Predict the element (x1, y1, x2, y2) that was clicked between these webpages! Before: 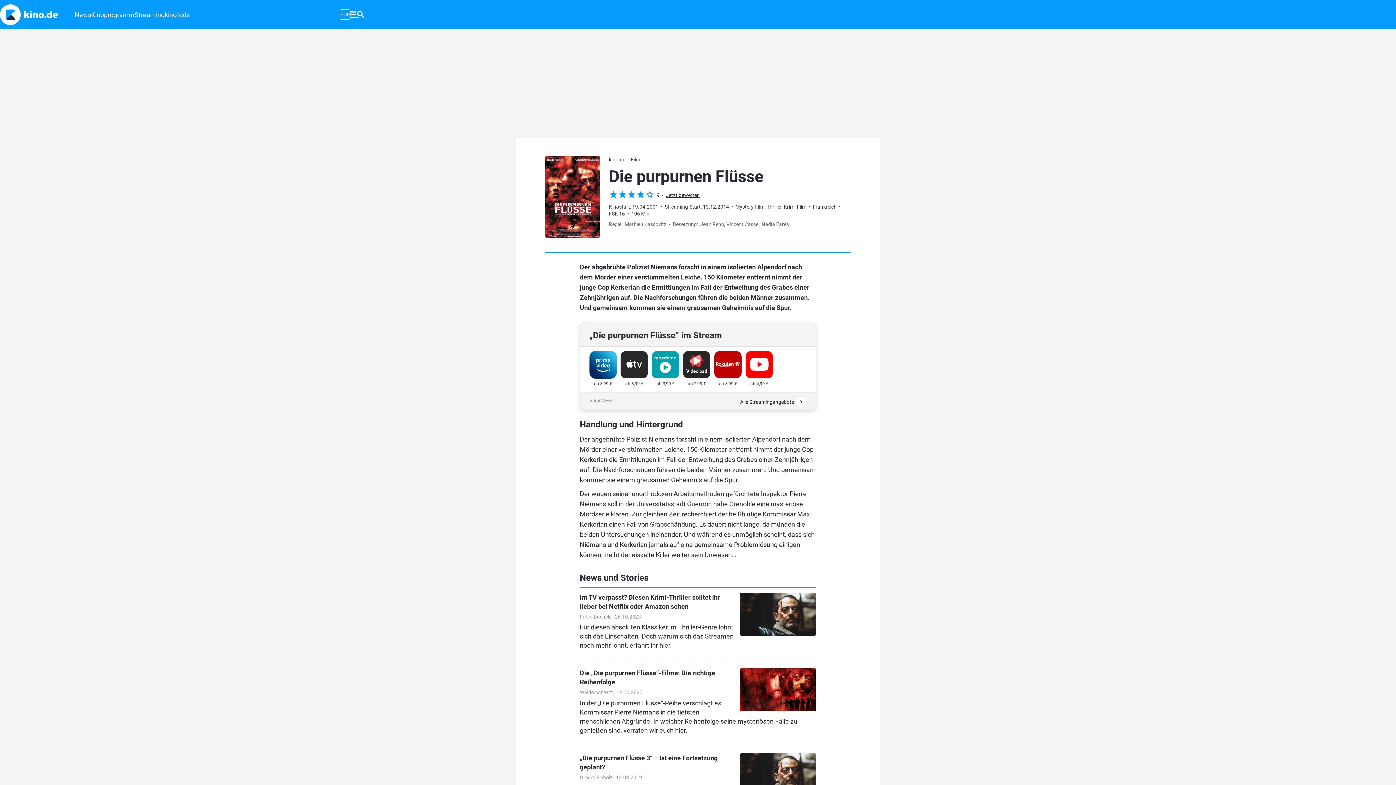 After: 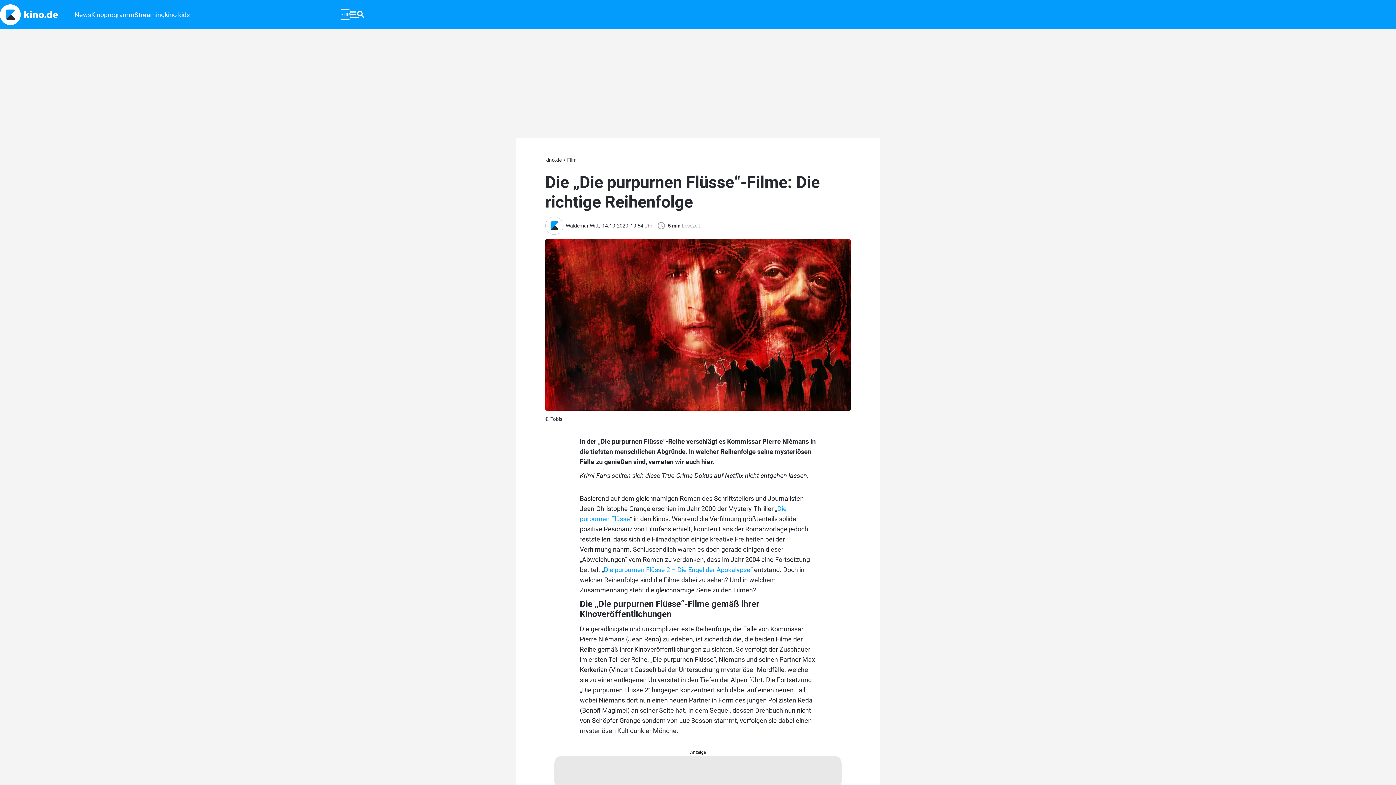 Action: label: Die „Die purpurnen Flüsse“-Filme: Die richtige Reihenfolge bbox: (580, 669, 715, 686)